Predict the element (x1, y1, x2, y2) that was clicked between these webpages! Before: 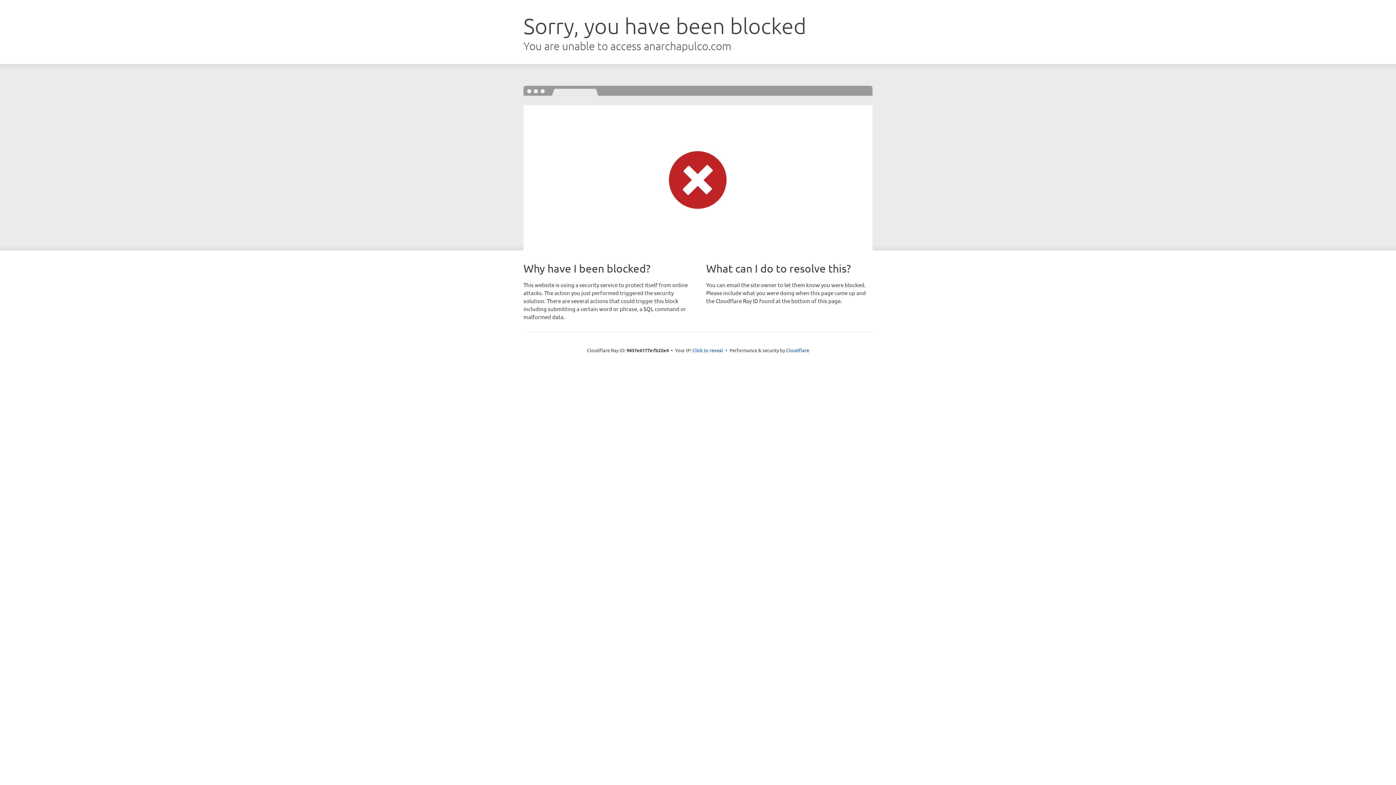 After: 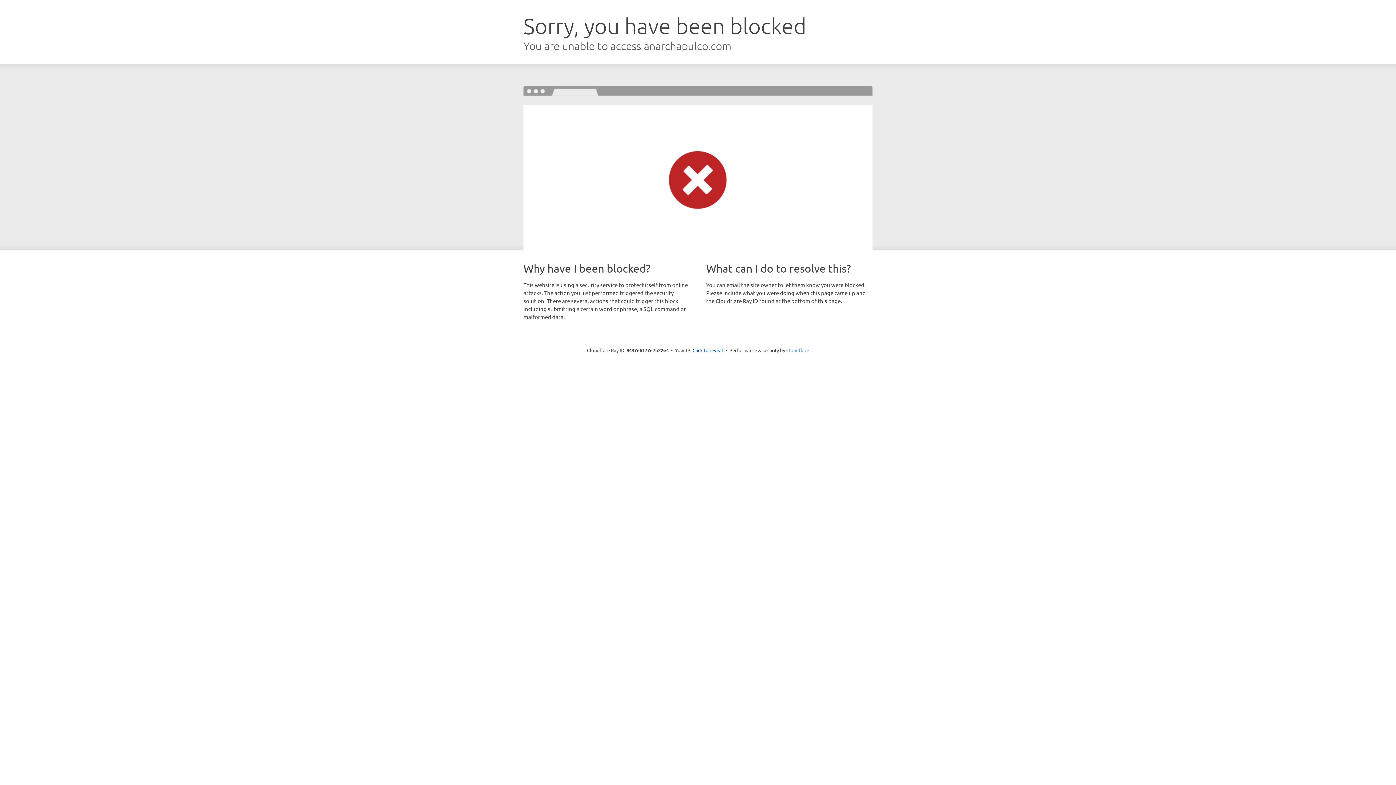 Action: label: Cloudflare bbox: (786, 347, 809, 353)